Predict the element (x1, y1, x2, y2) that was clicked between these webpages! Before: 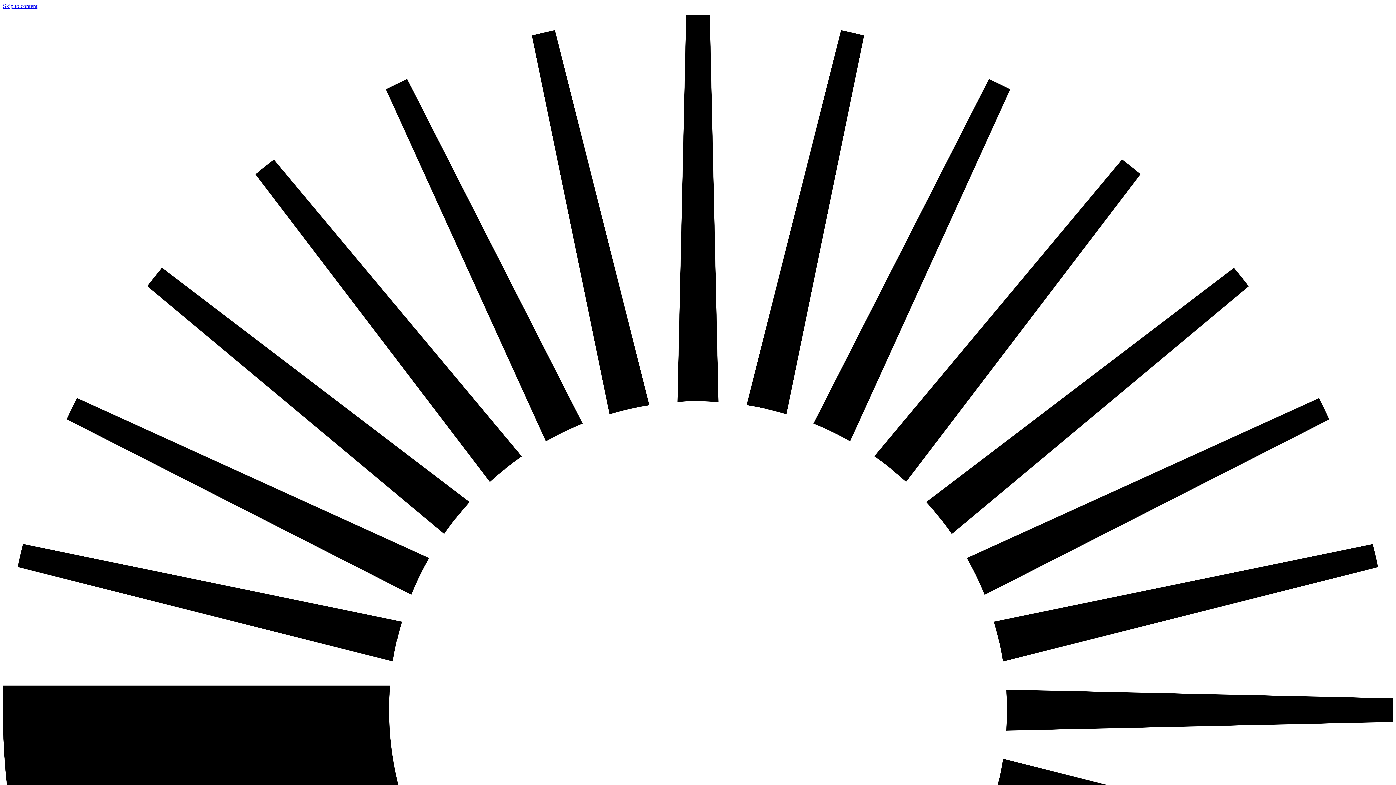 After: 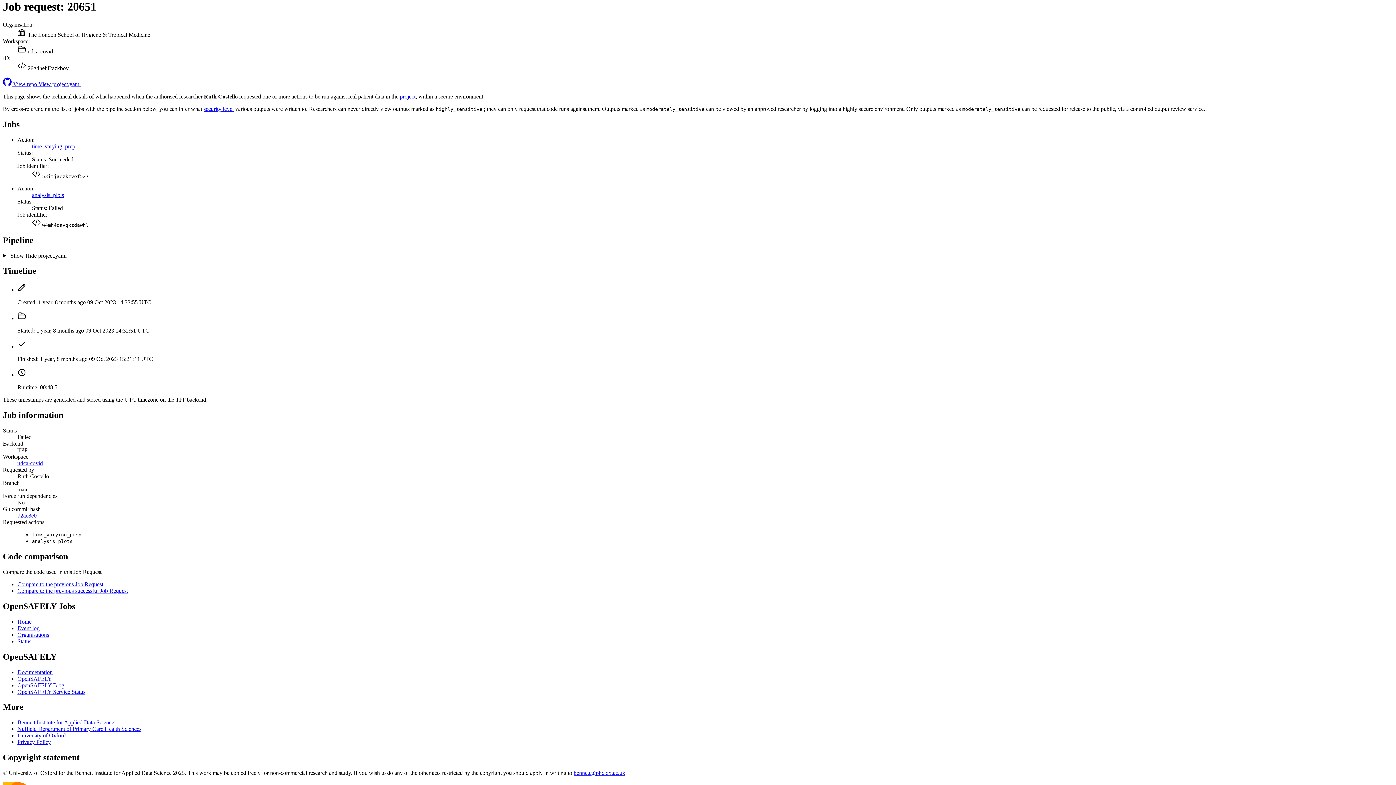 Action: label: Skip to content bbox: (2, 2, 37, 9)